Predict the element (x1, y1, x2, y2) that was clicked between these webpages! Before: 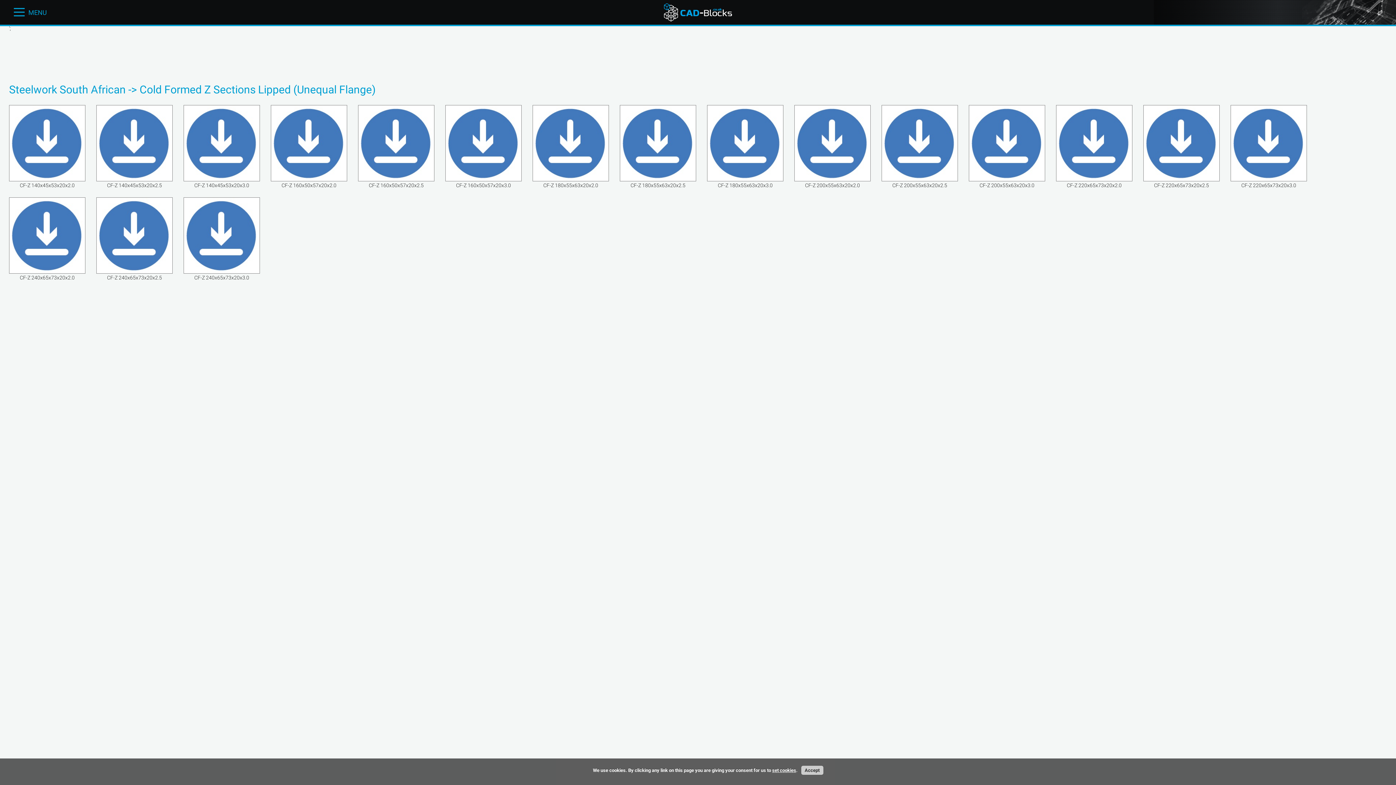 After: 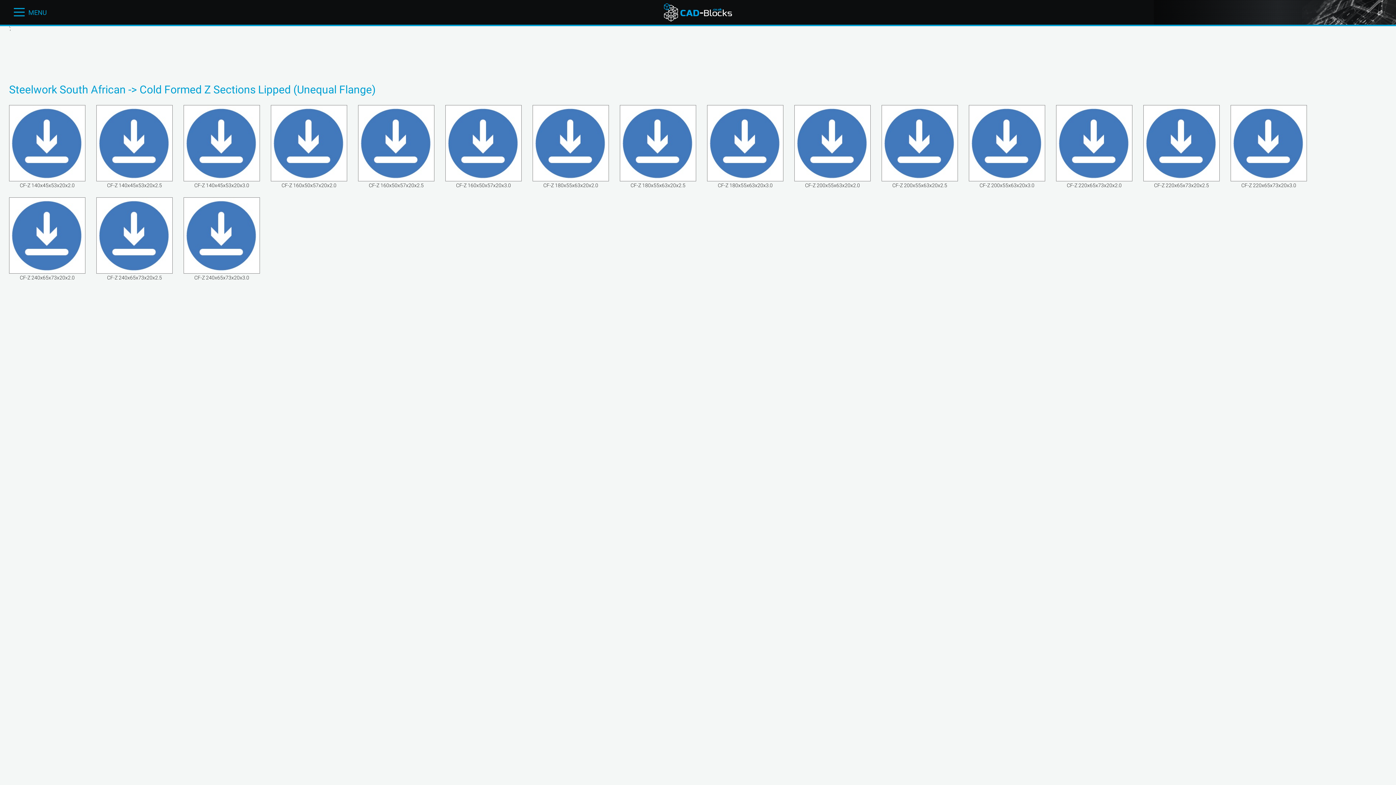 Action: bbox: (801, 766, 823, 775) label: Accept